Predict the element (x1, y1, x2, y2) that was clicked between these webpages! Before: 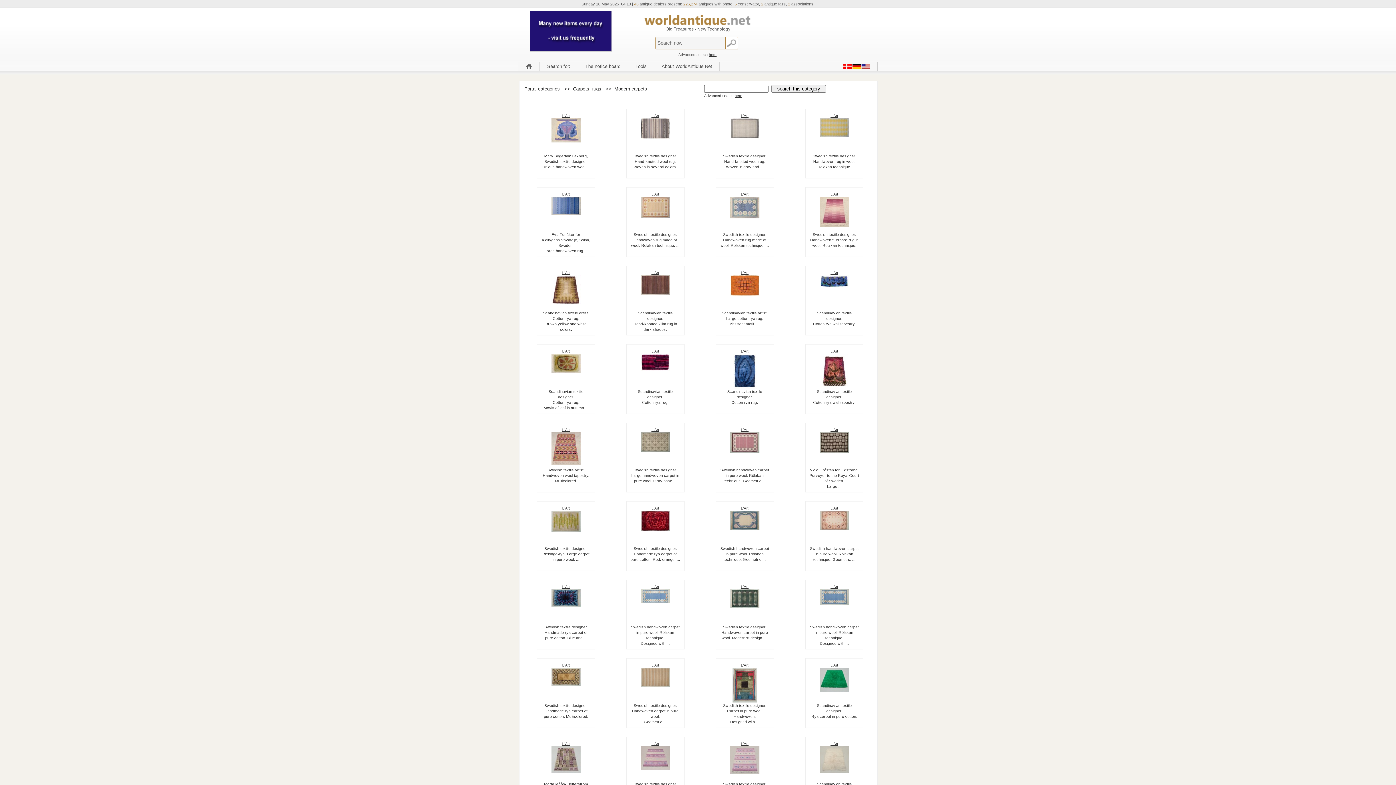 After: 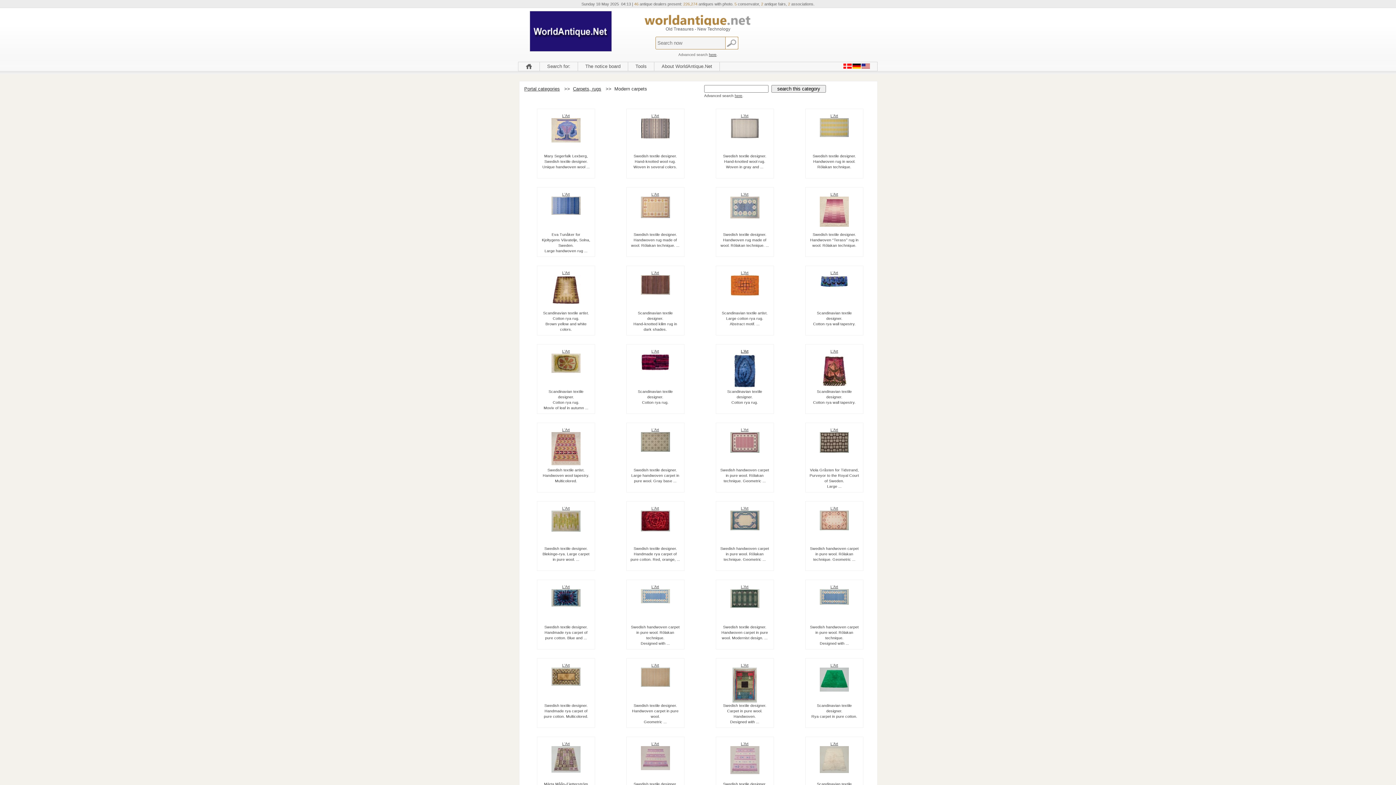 Action: label: L'Art bbox: (741, 348, 748, 353)